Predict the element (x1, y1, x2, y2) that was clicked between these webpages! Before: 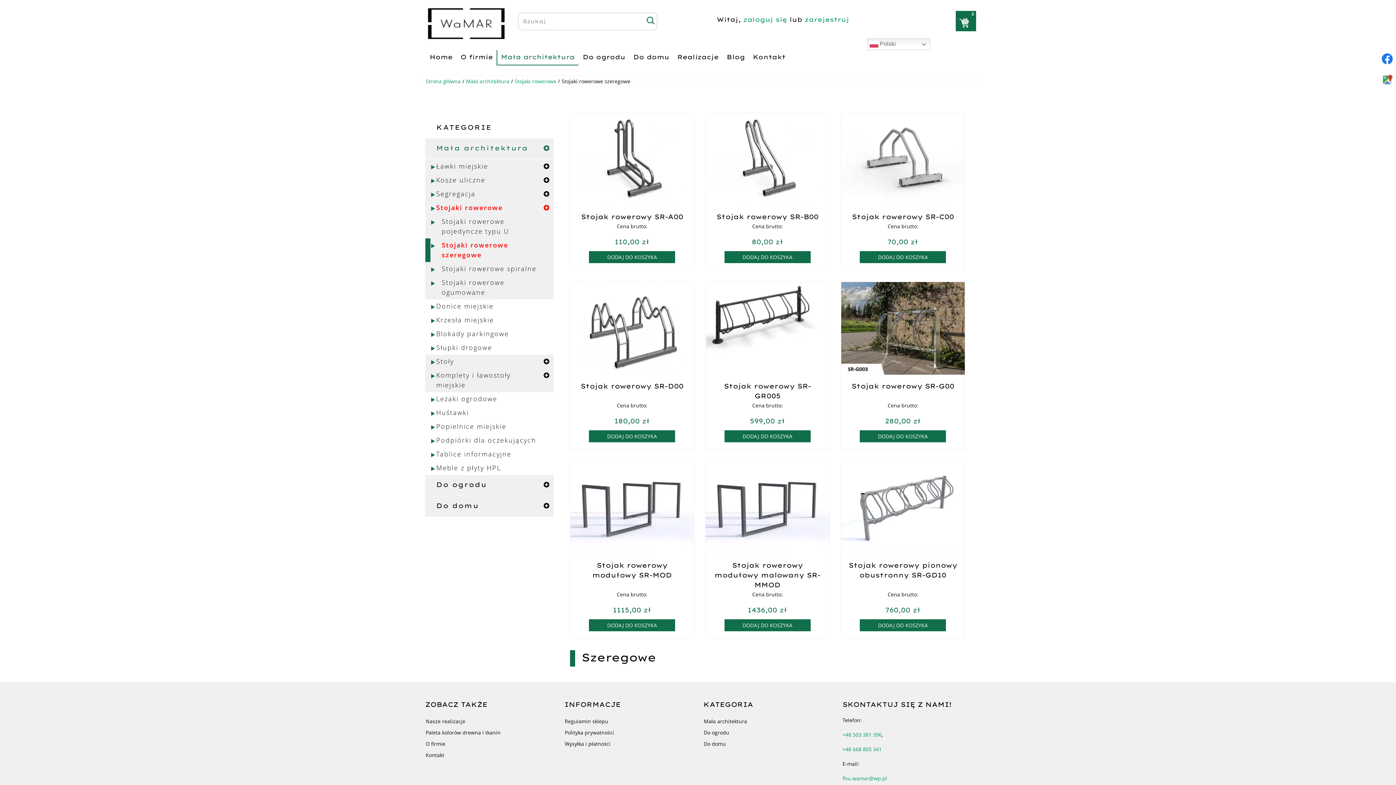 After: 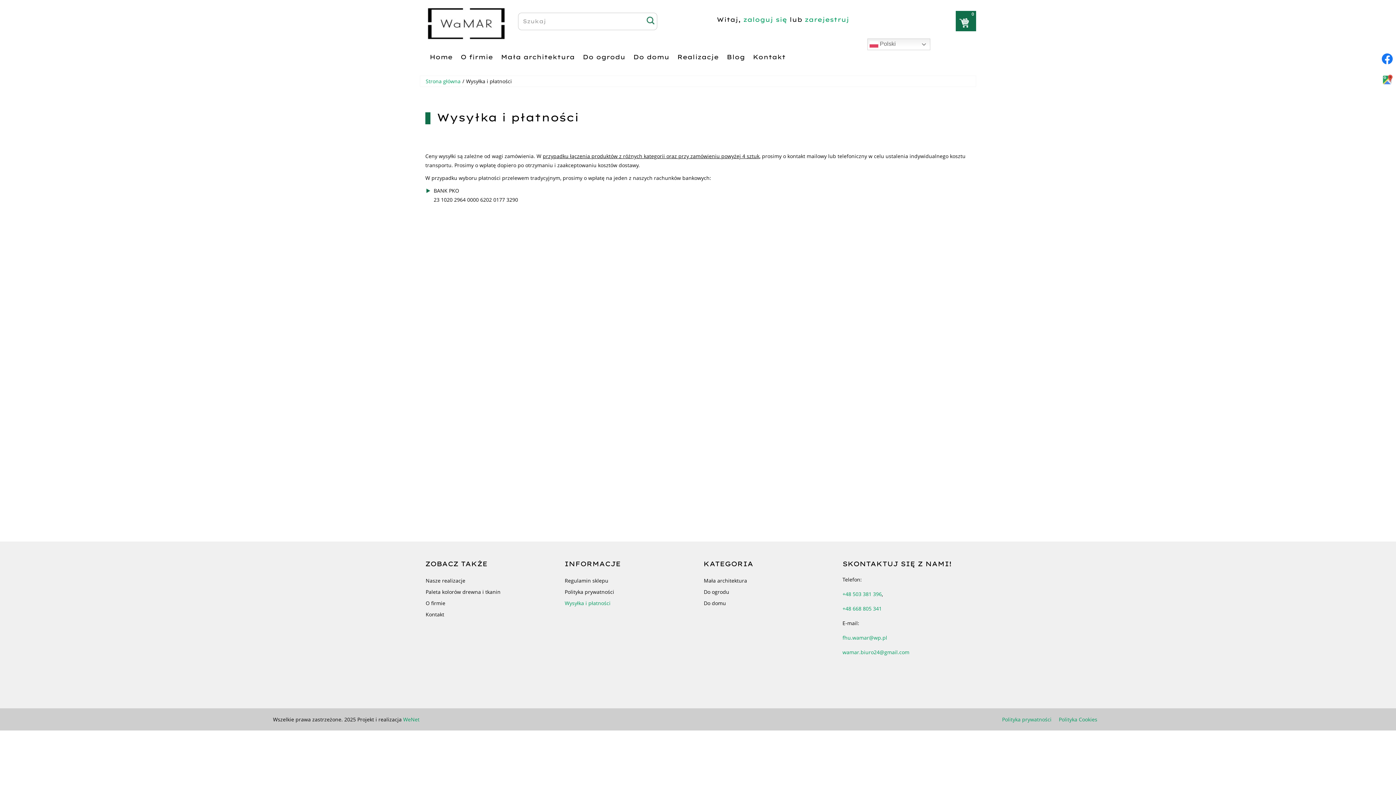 Action: bbox: (564, 738, 692, 749) label: Wysyłka i płatności